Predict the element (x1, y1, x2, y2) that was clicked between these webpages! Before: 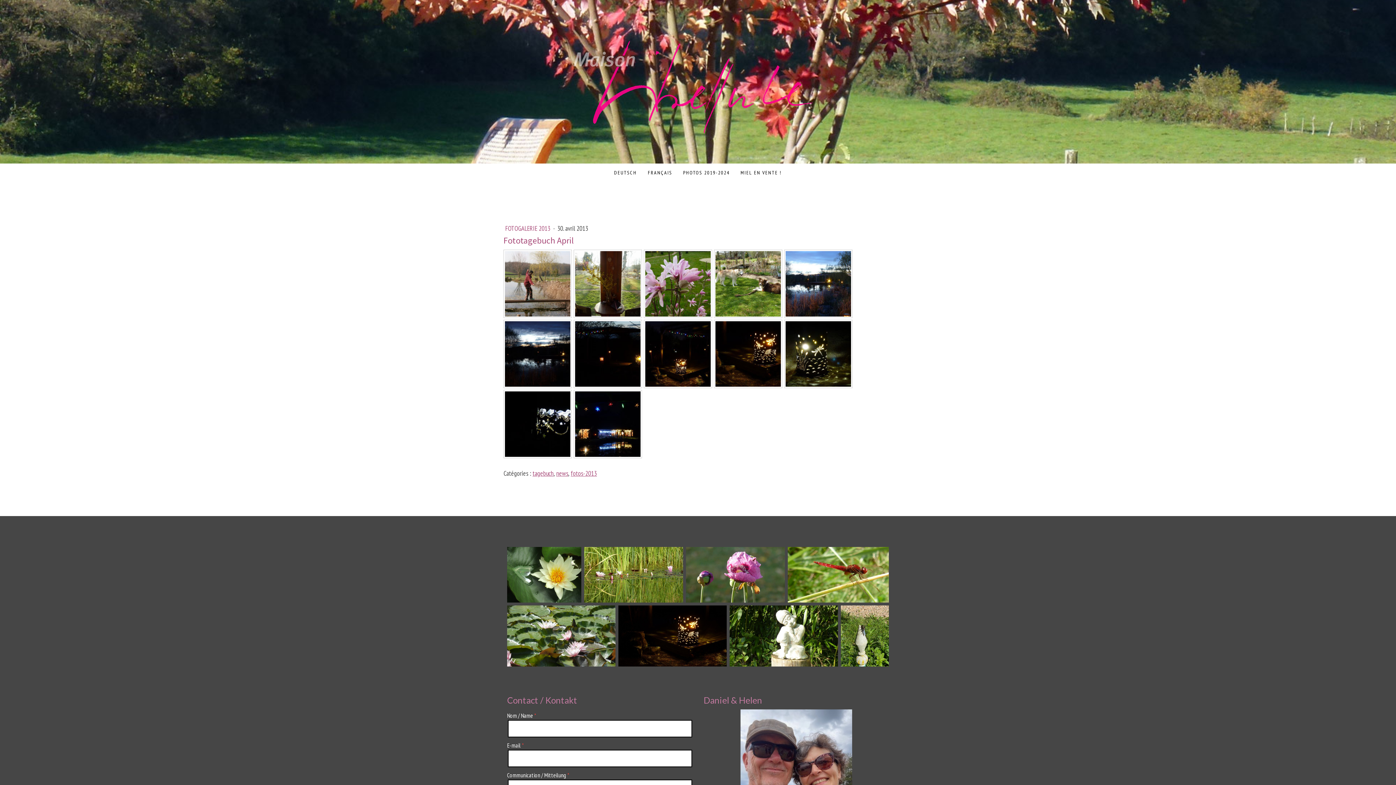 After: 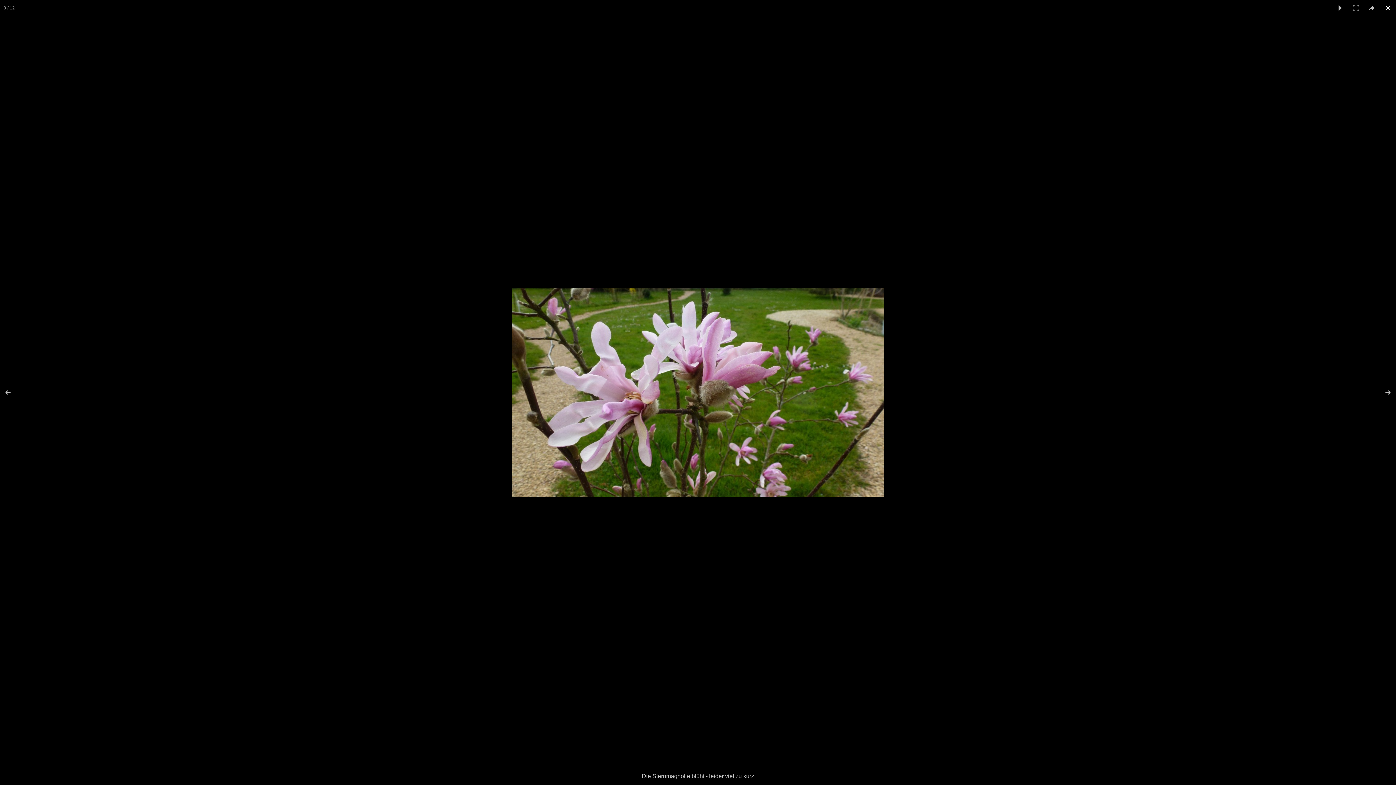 Action: bbox: (644, 249, 712, 318)